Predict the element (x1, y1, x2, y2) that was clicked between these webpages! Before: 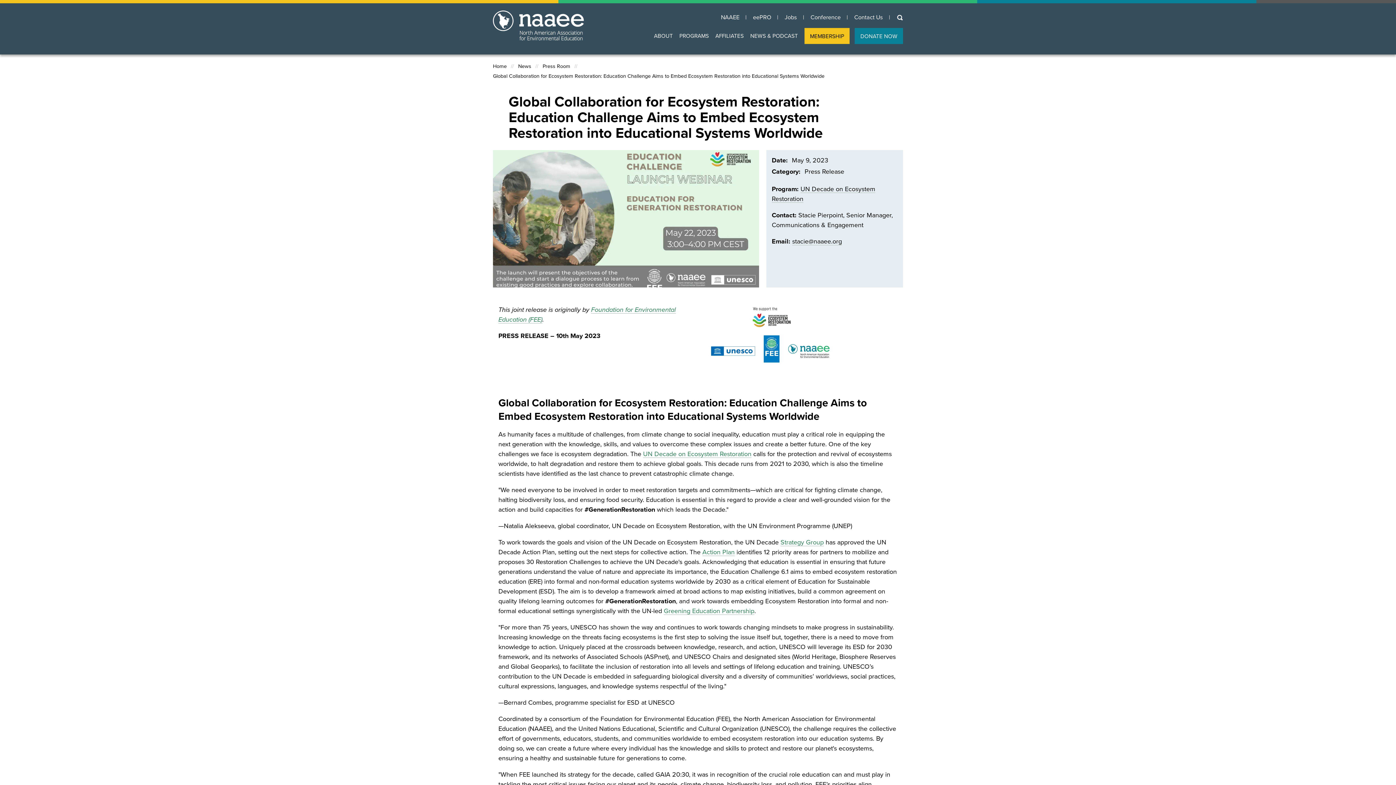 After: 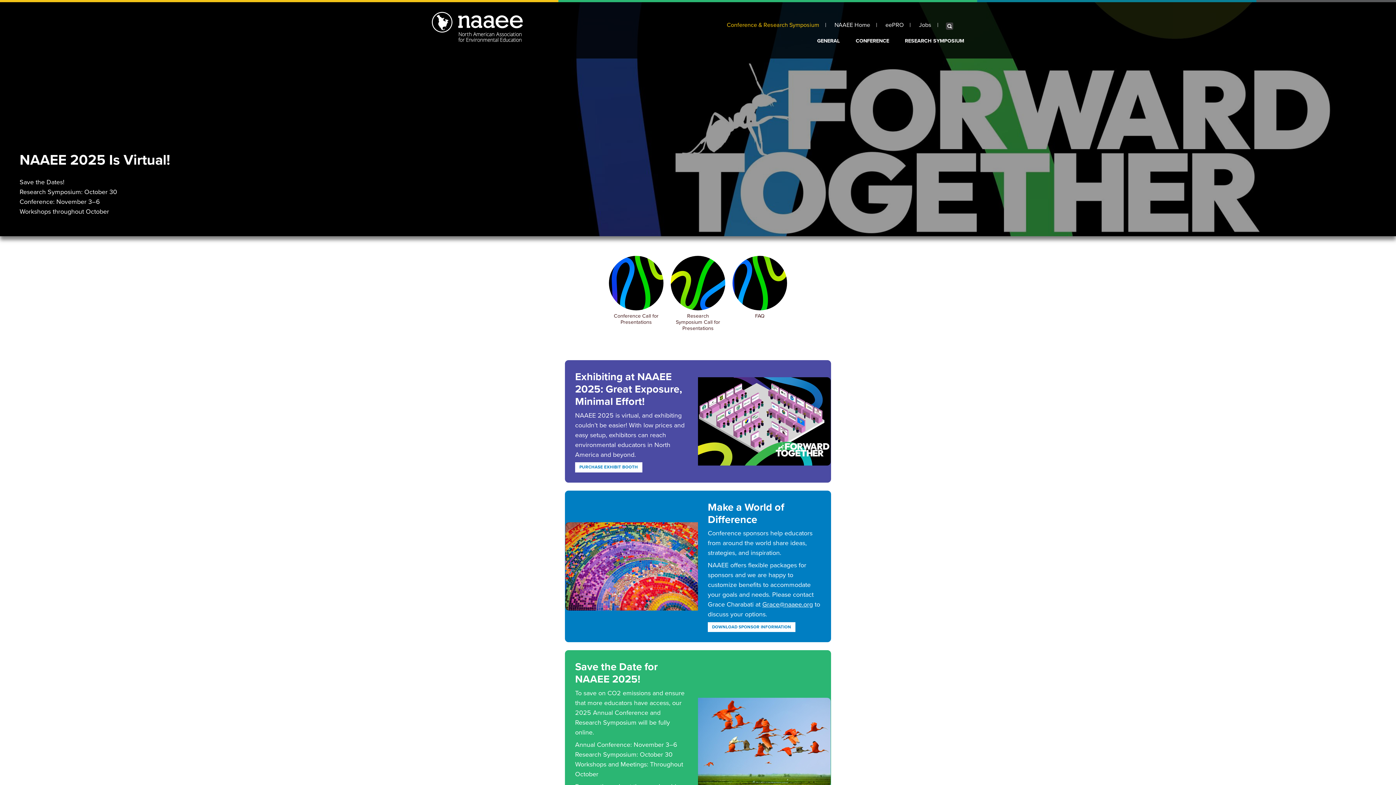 Action: bbox: (810, 14, 847, 20) label: Conference